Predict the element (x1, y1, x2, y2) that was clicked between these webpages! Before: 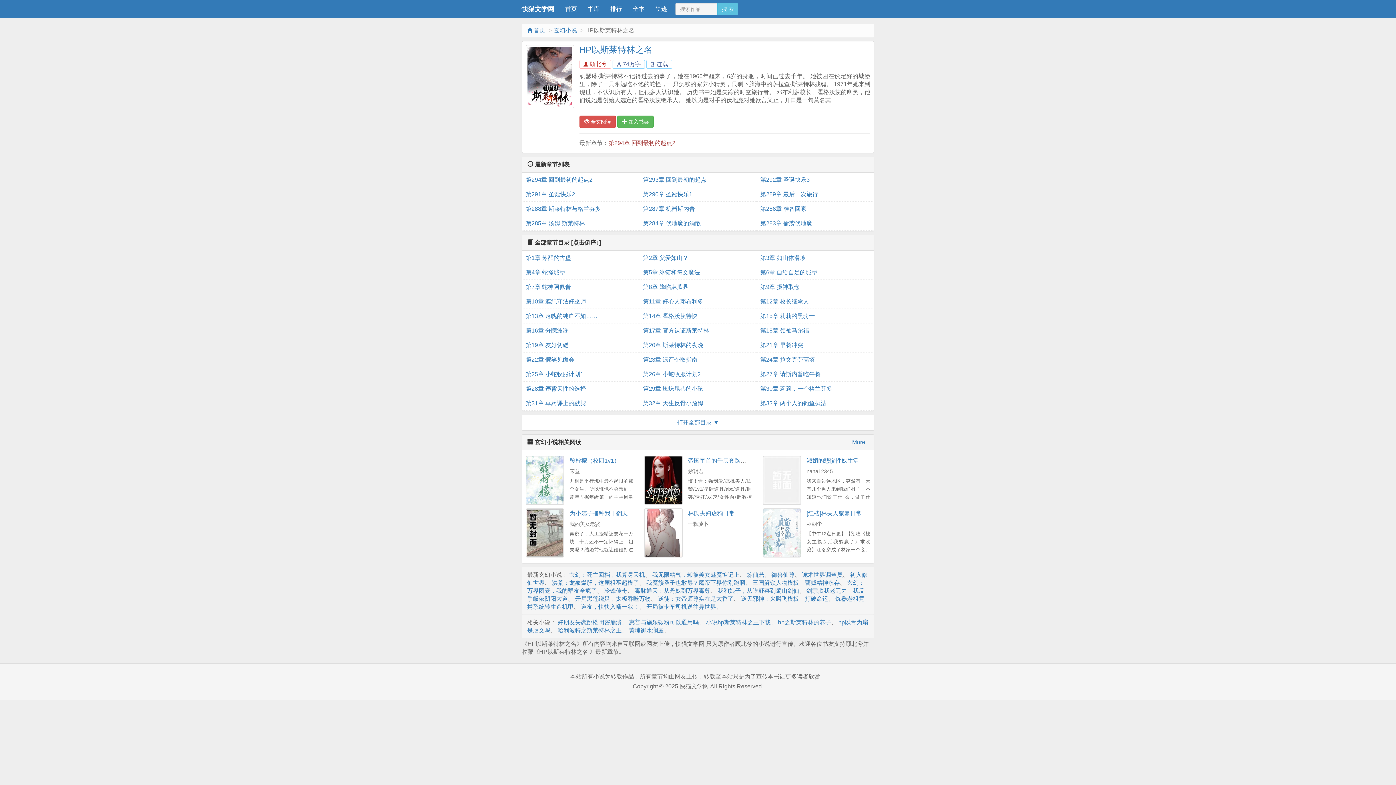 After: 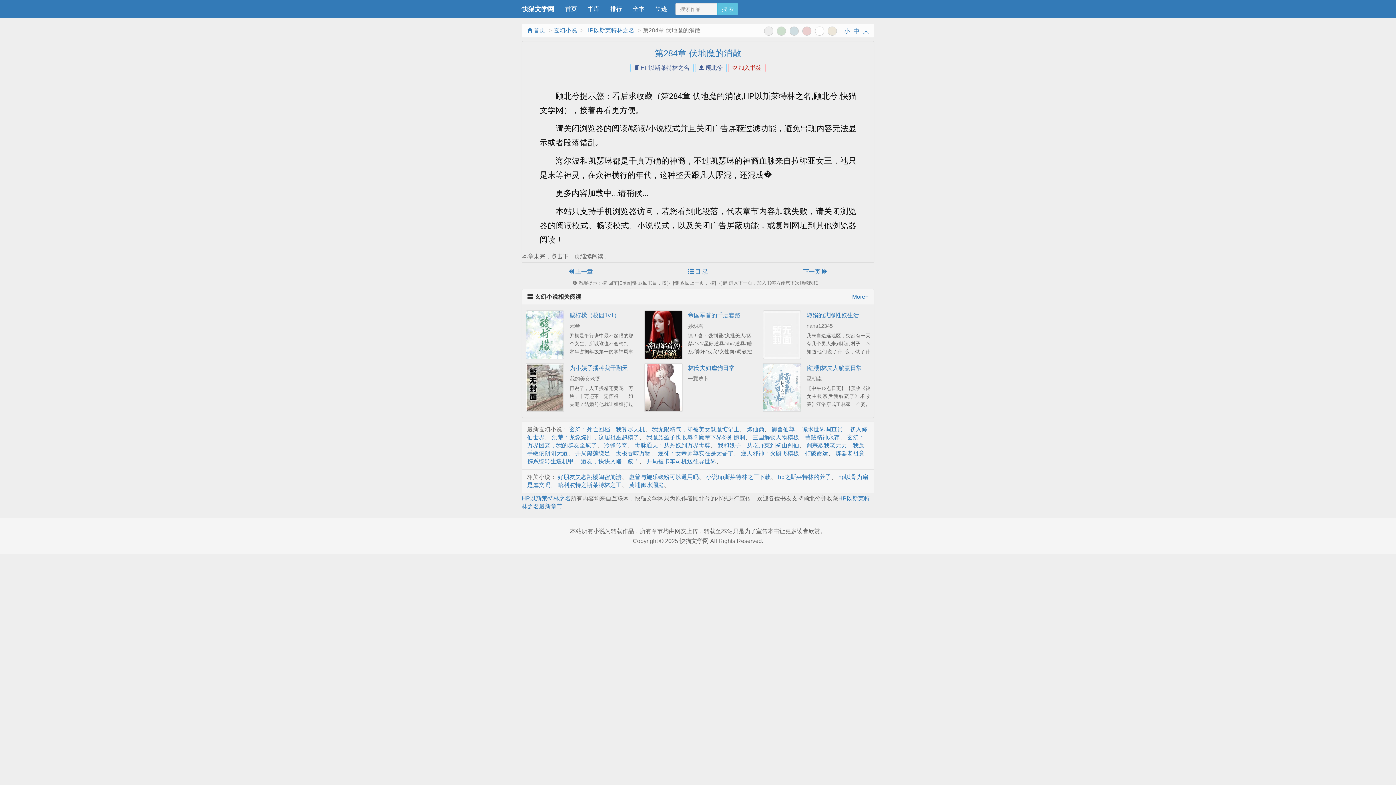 Action: bbox: (643, 216, 753, 230) label: 第284章 伏地魔的消散